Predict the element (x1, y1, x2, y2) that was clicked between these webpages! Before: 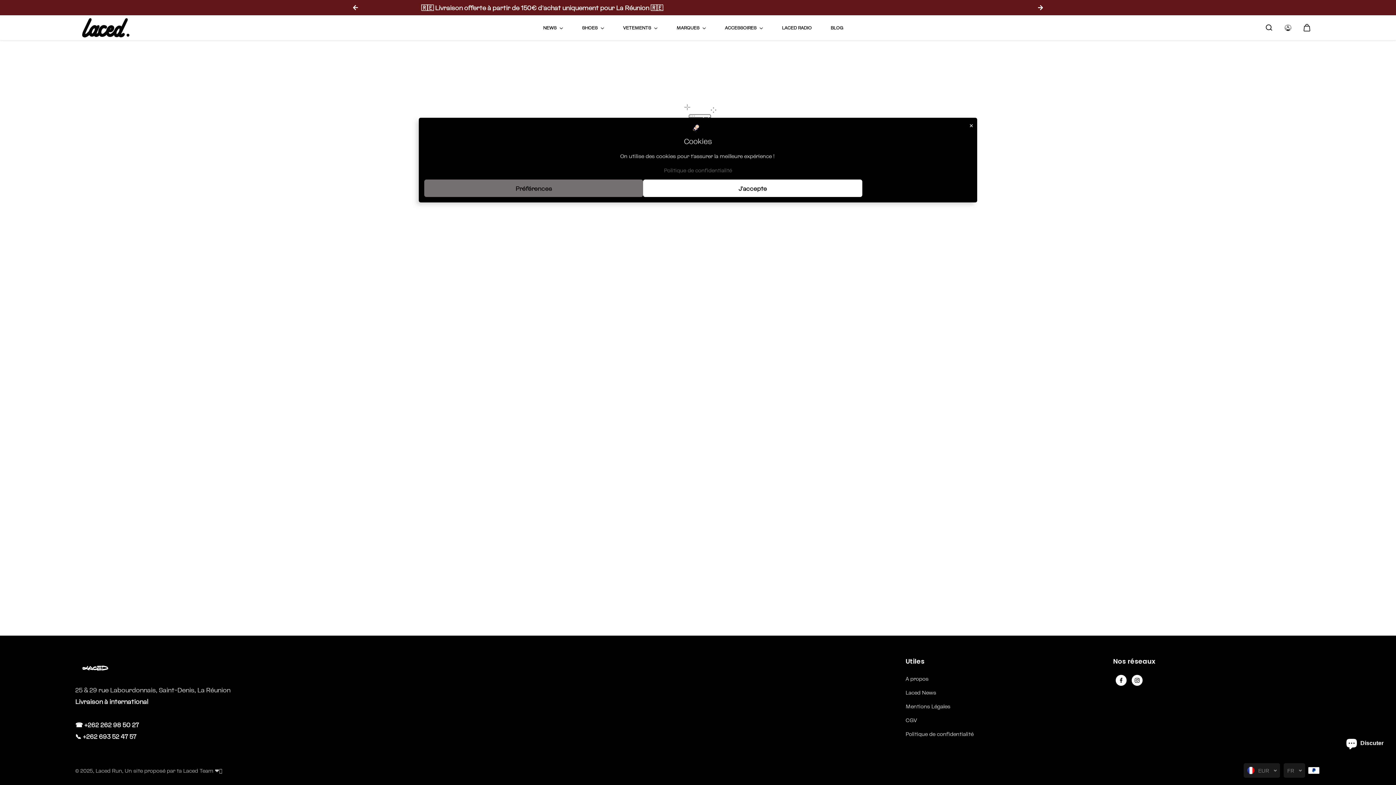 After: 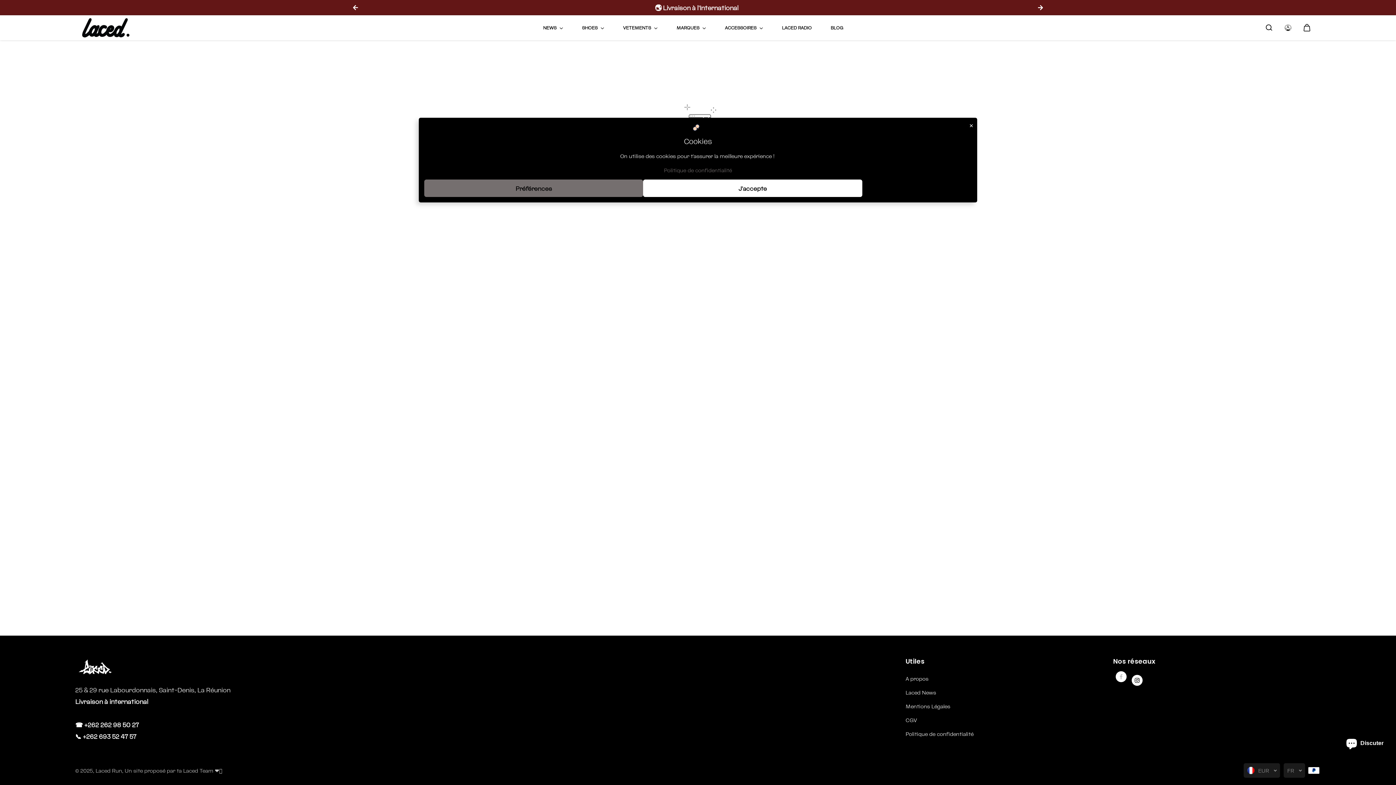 Action: bbox: (1113, 672, 1129, 688)